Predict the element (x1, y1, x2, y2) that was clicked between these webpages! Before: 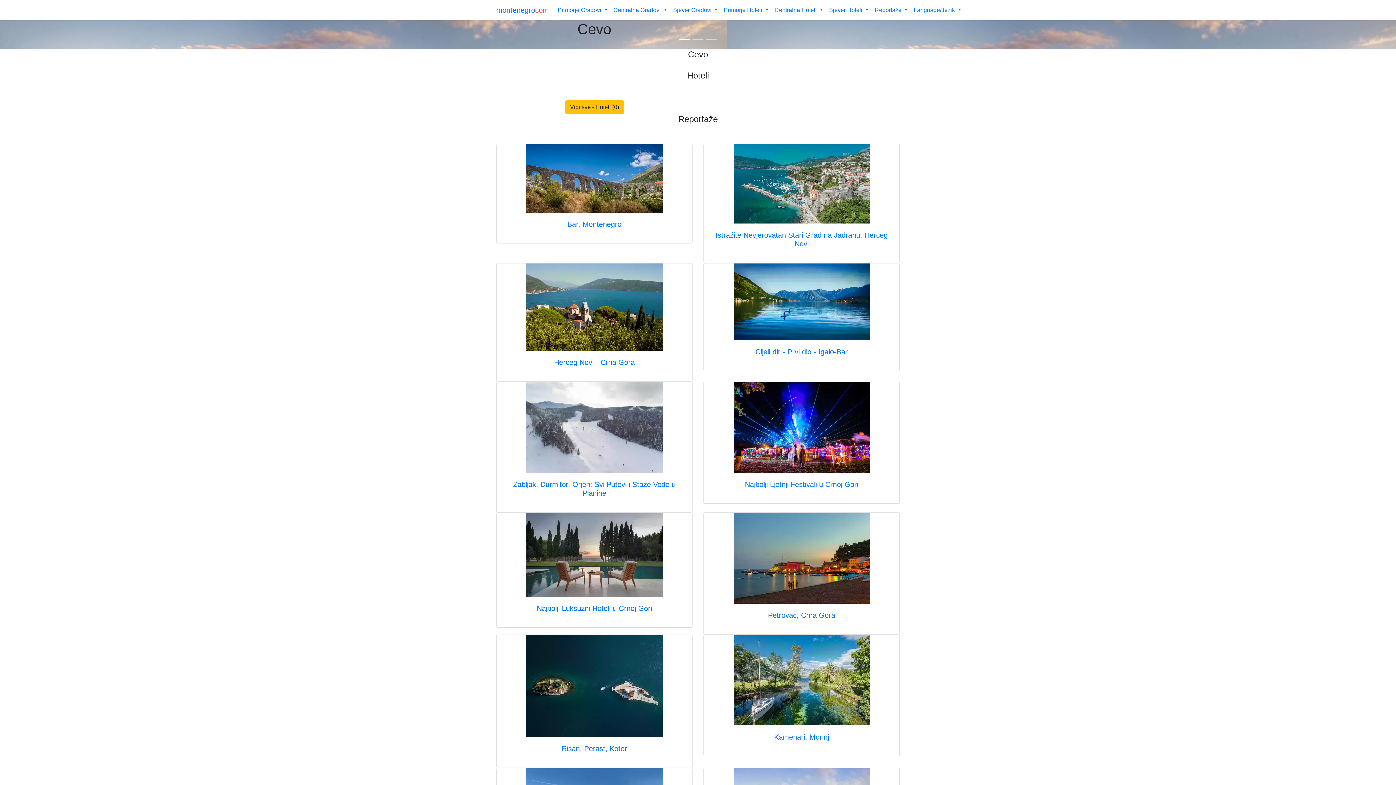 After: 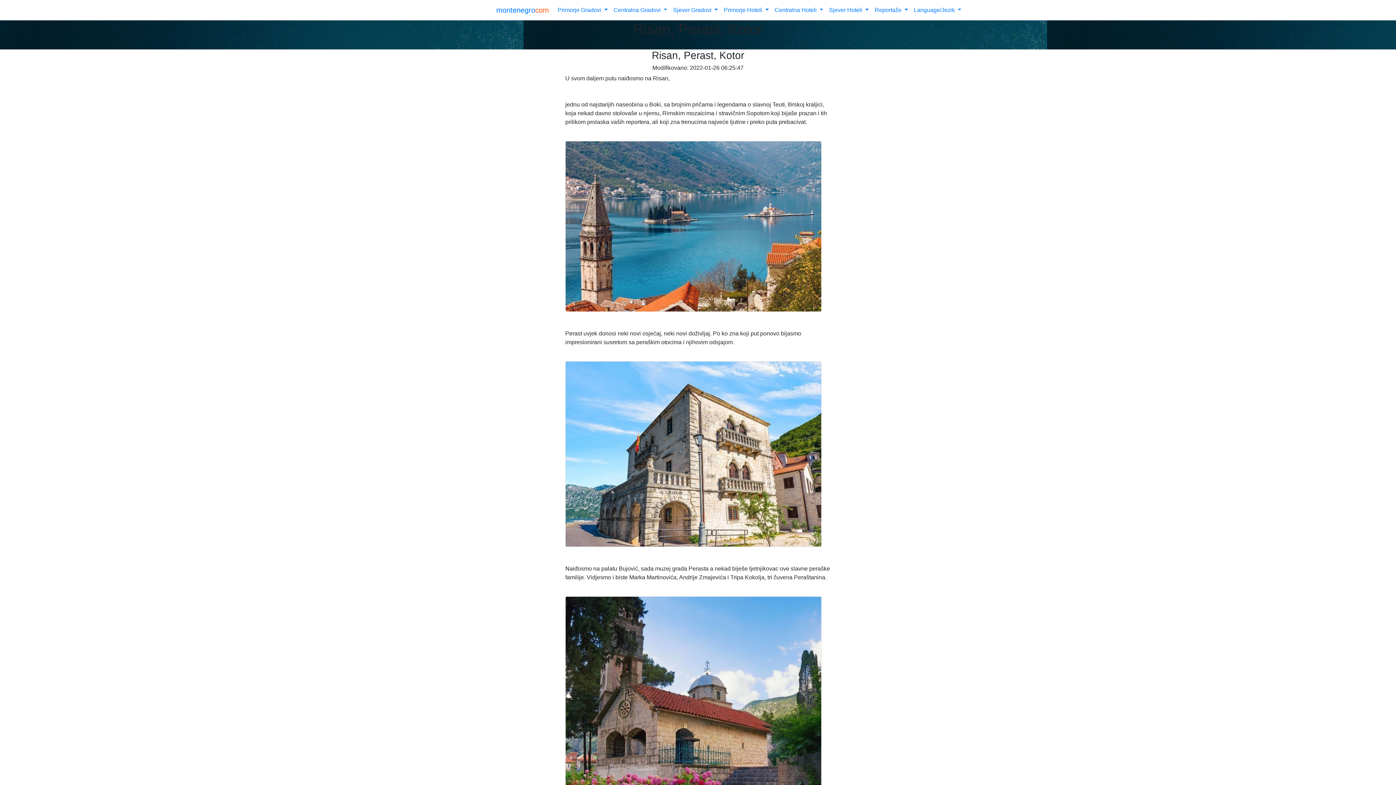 Action: bbox: (561, 744, 627, 752) label: Risan, Perast, Kotor